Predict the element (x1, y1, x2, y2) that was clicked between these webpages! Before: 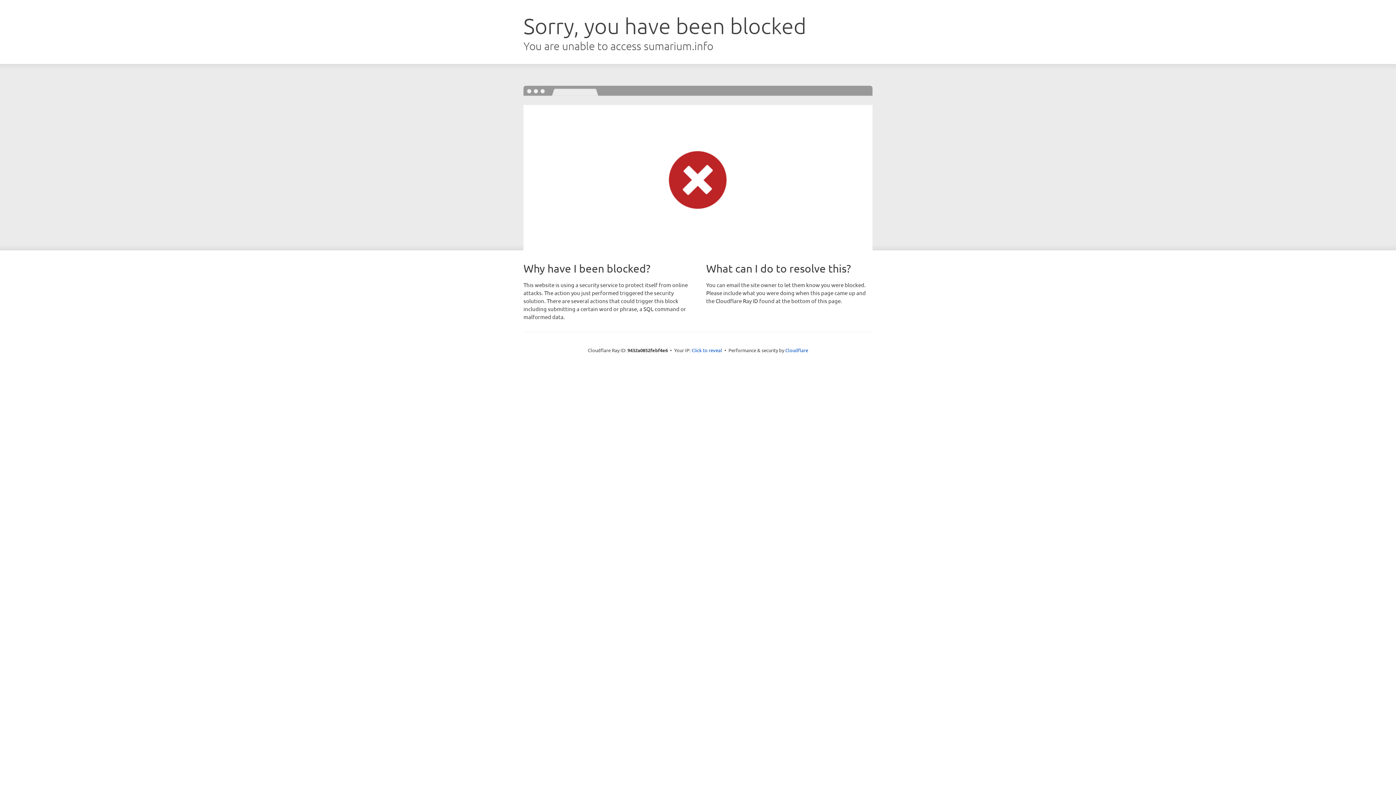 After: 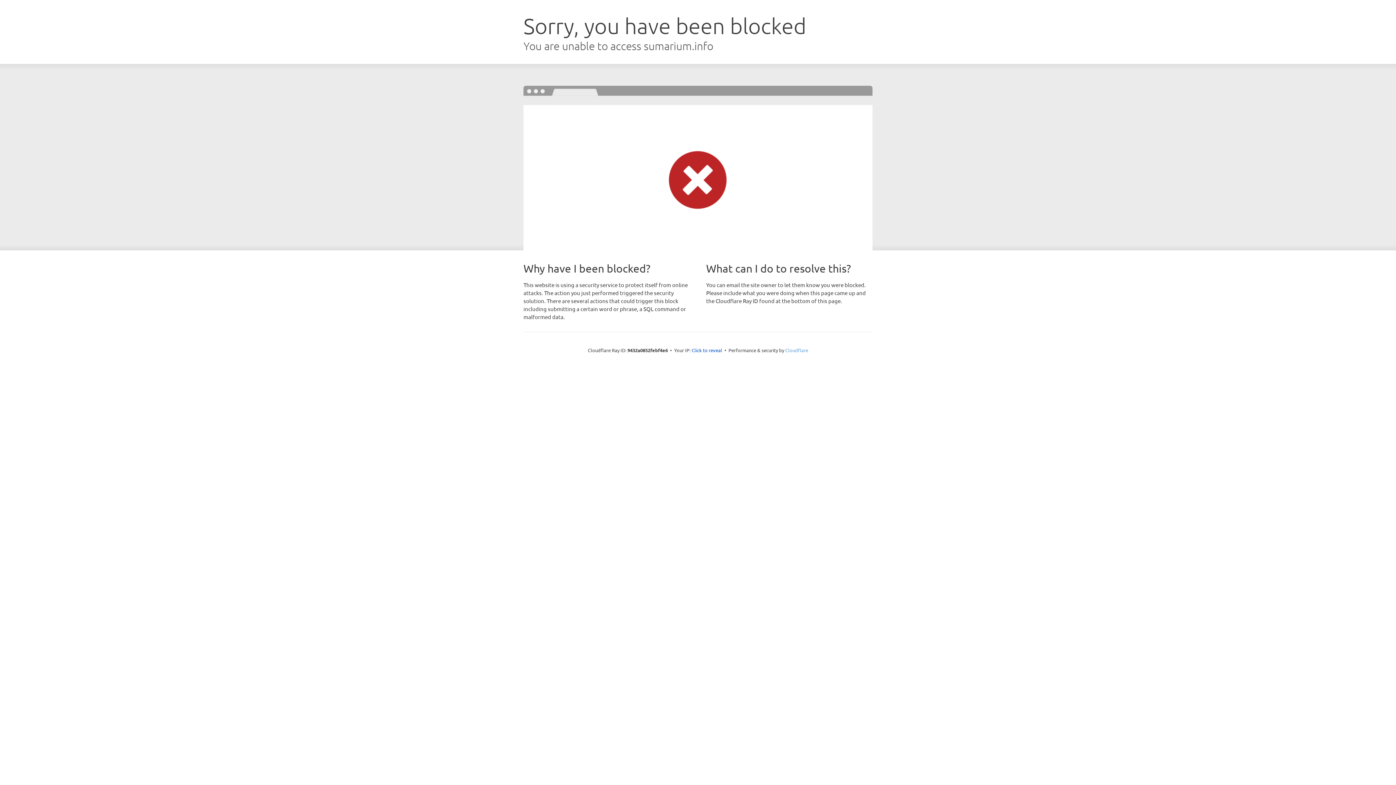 Action: label: Cloudflare bbox: (785, 347, 808, 353)